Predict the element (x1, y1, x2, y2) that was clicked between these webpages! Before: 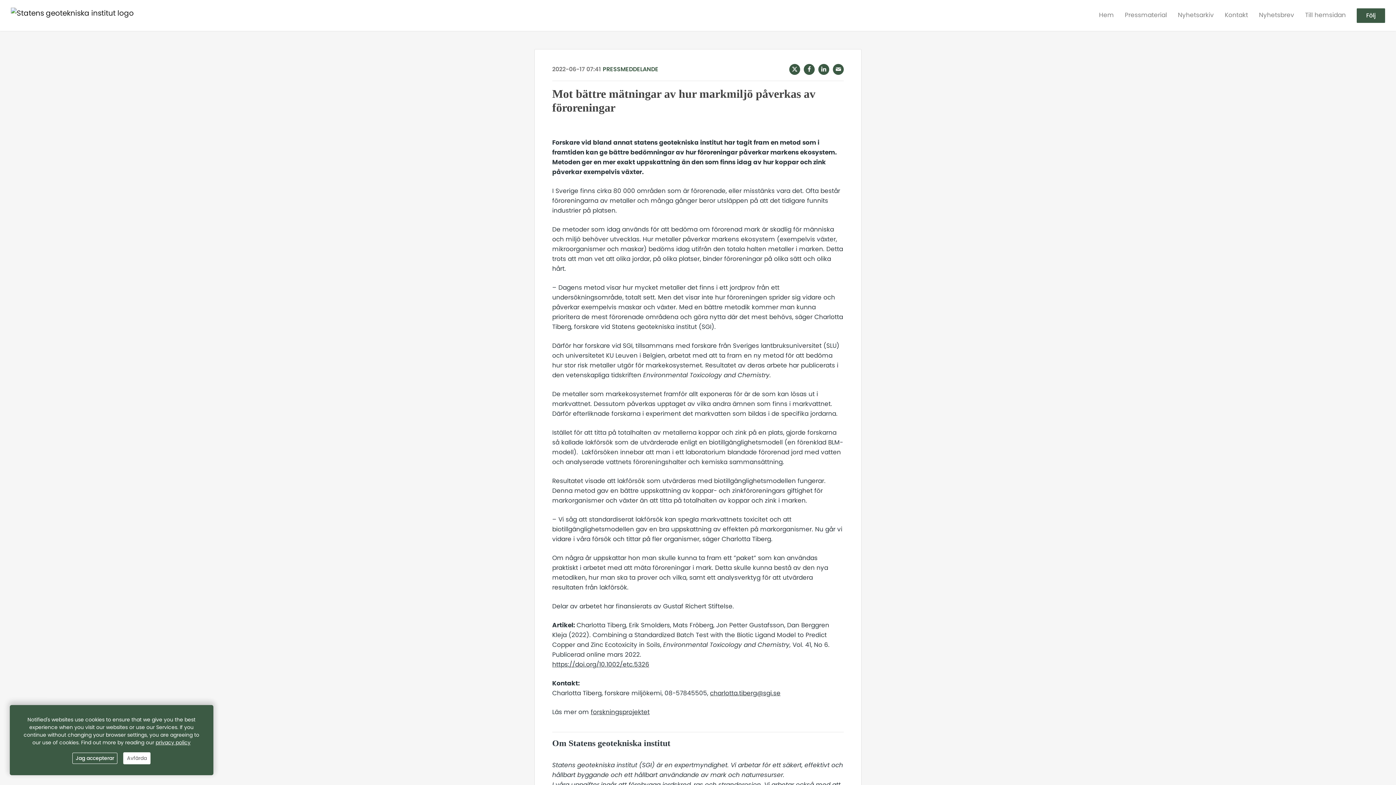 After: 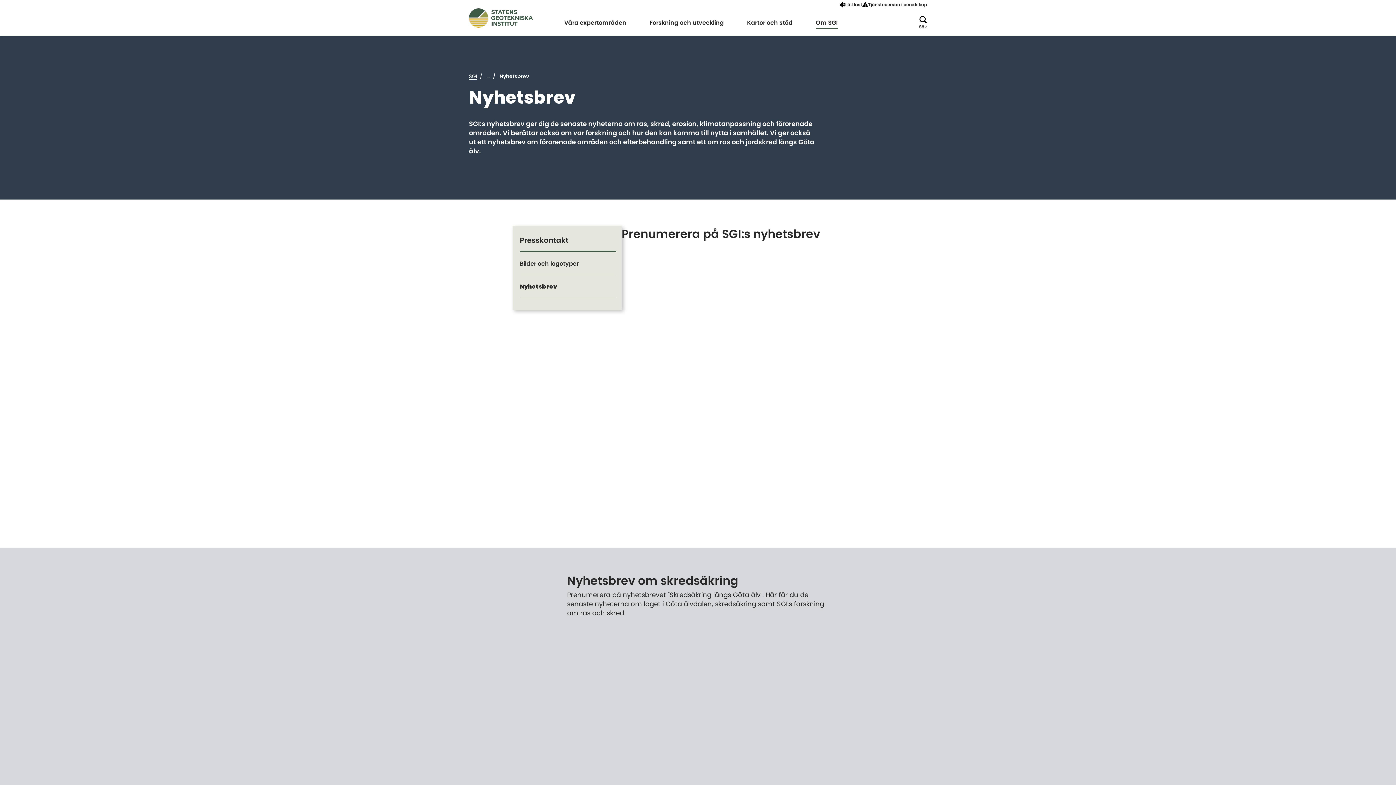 Action: bbox: (1259, 8, 1294, 21) label: Nyhetsbrev